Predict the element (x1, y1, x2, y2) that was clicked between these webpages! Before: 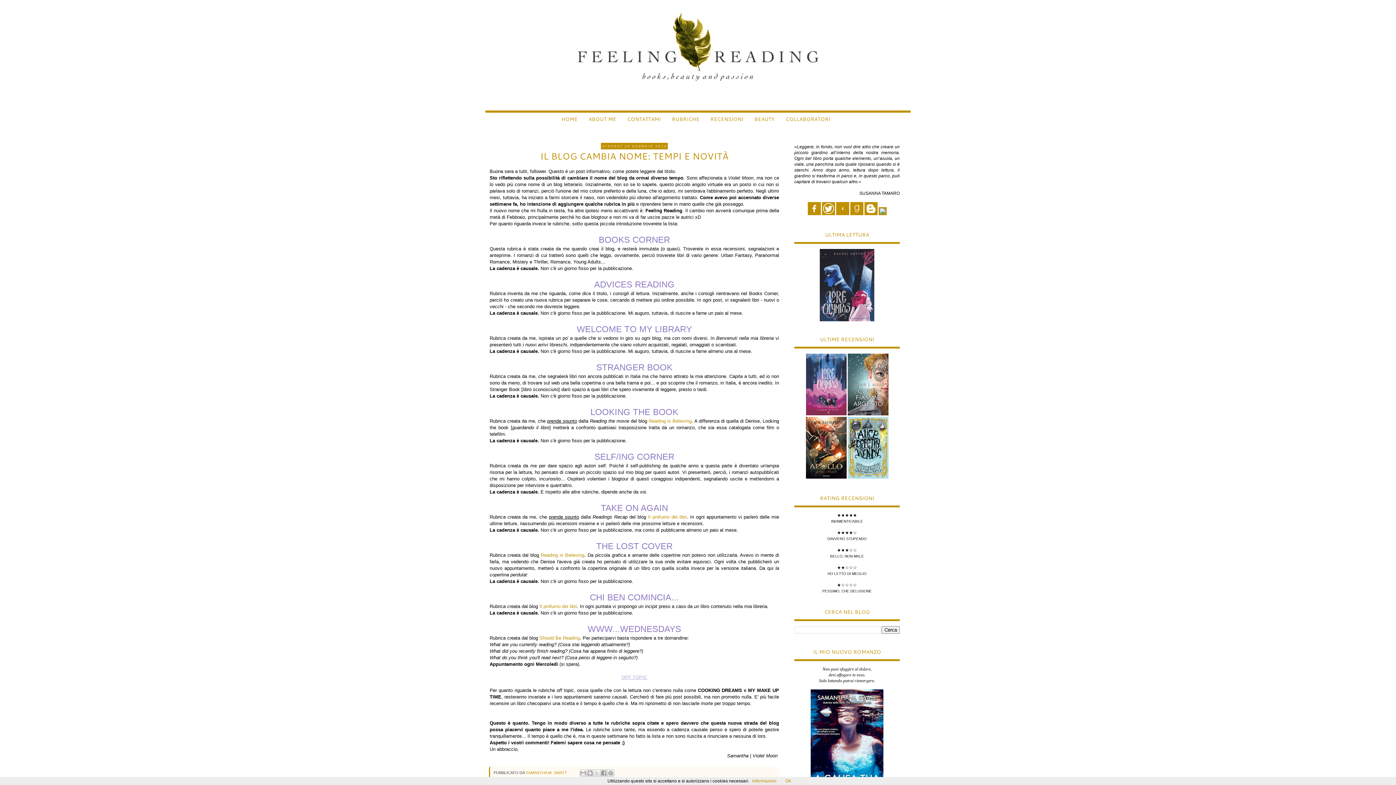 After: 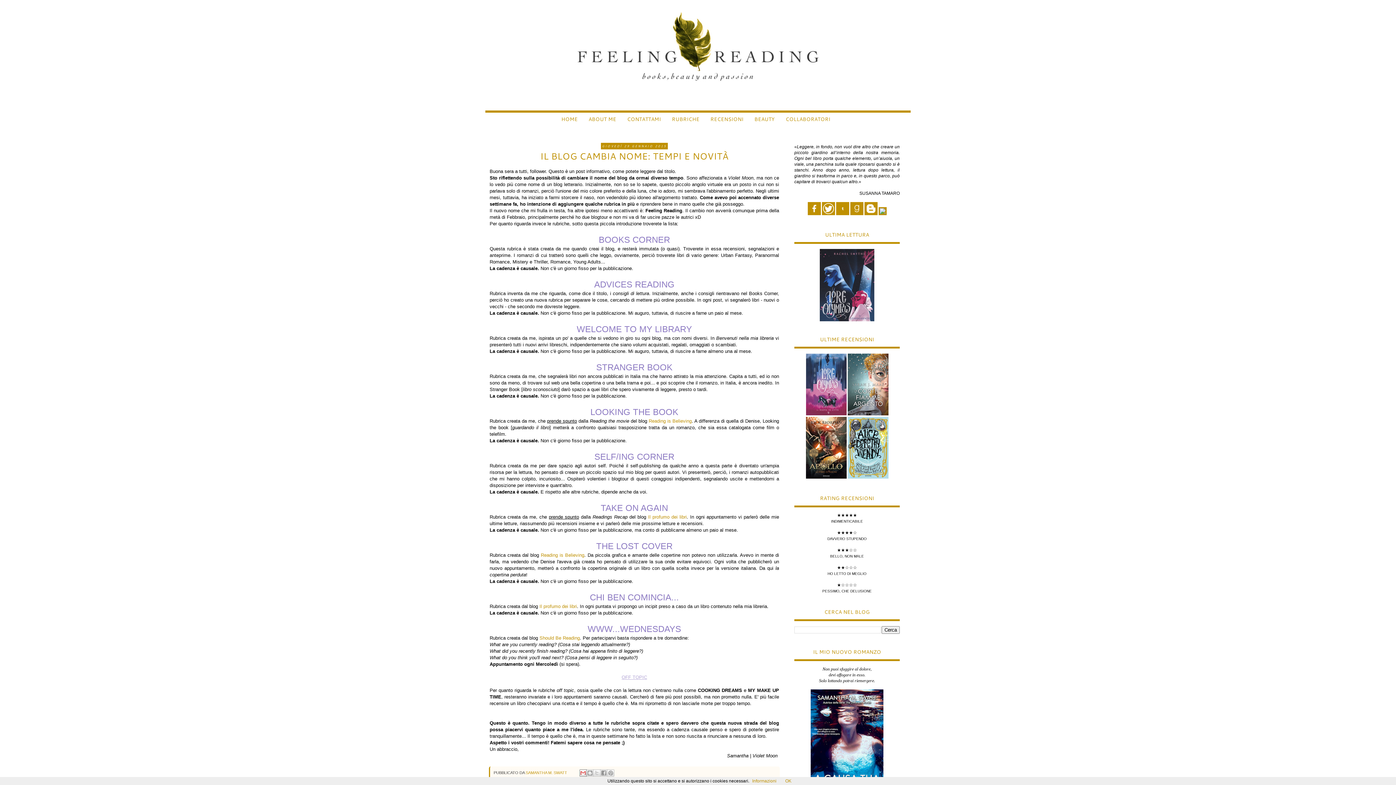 Action: bbox: (579, 769, 587, 777) label: Invia tramite email